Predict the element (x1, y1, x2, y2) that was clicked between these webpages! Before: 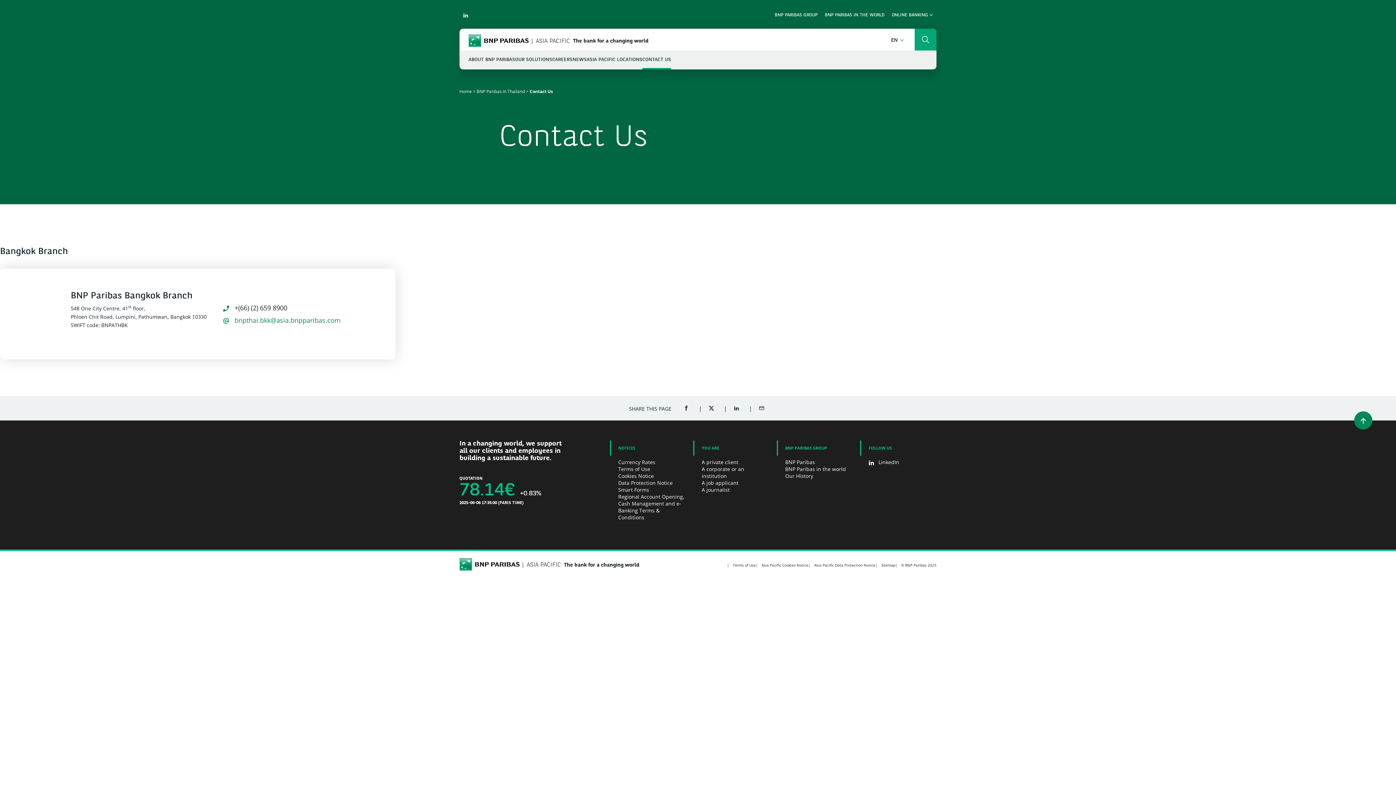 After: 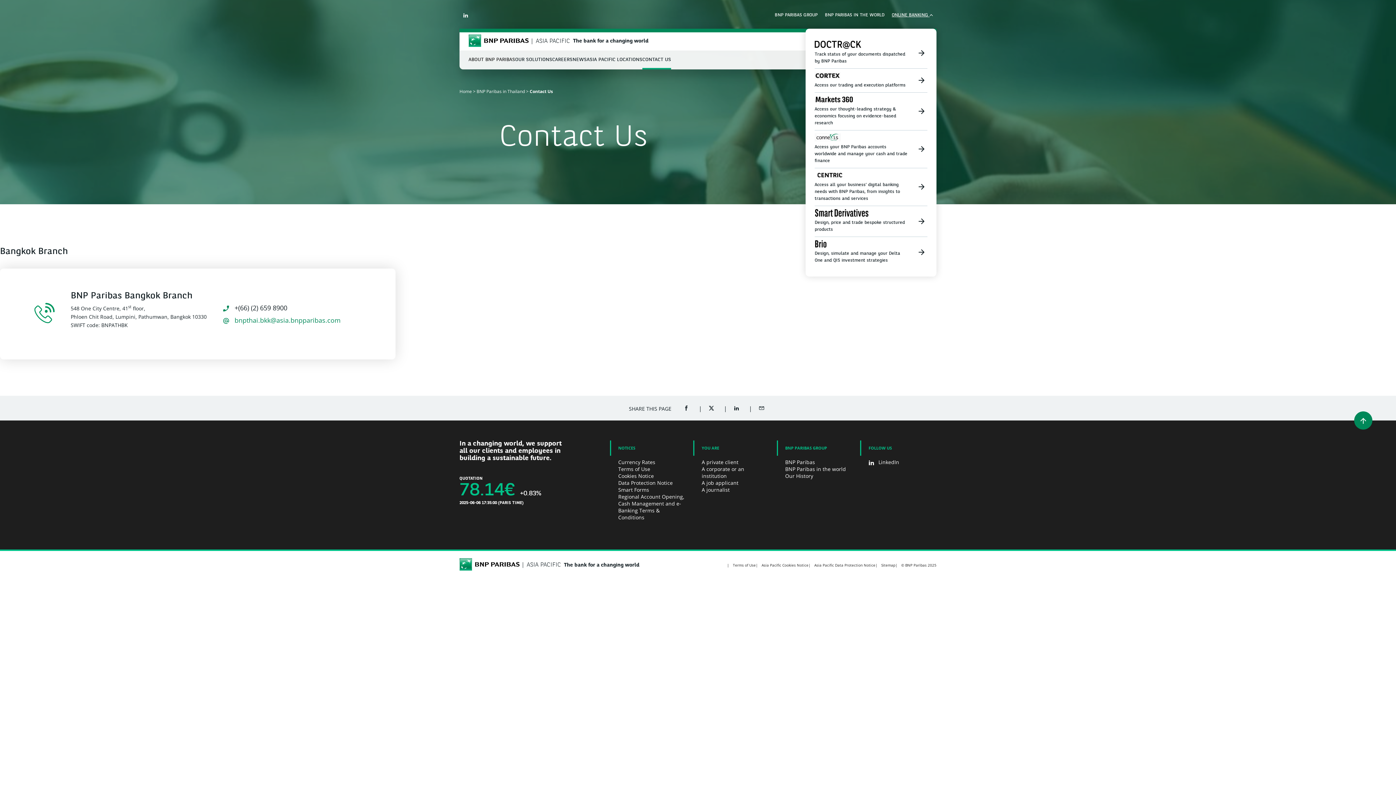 Action: bbox: (888, 9, 936, 21) label: ONLINE BANKING 